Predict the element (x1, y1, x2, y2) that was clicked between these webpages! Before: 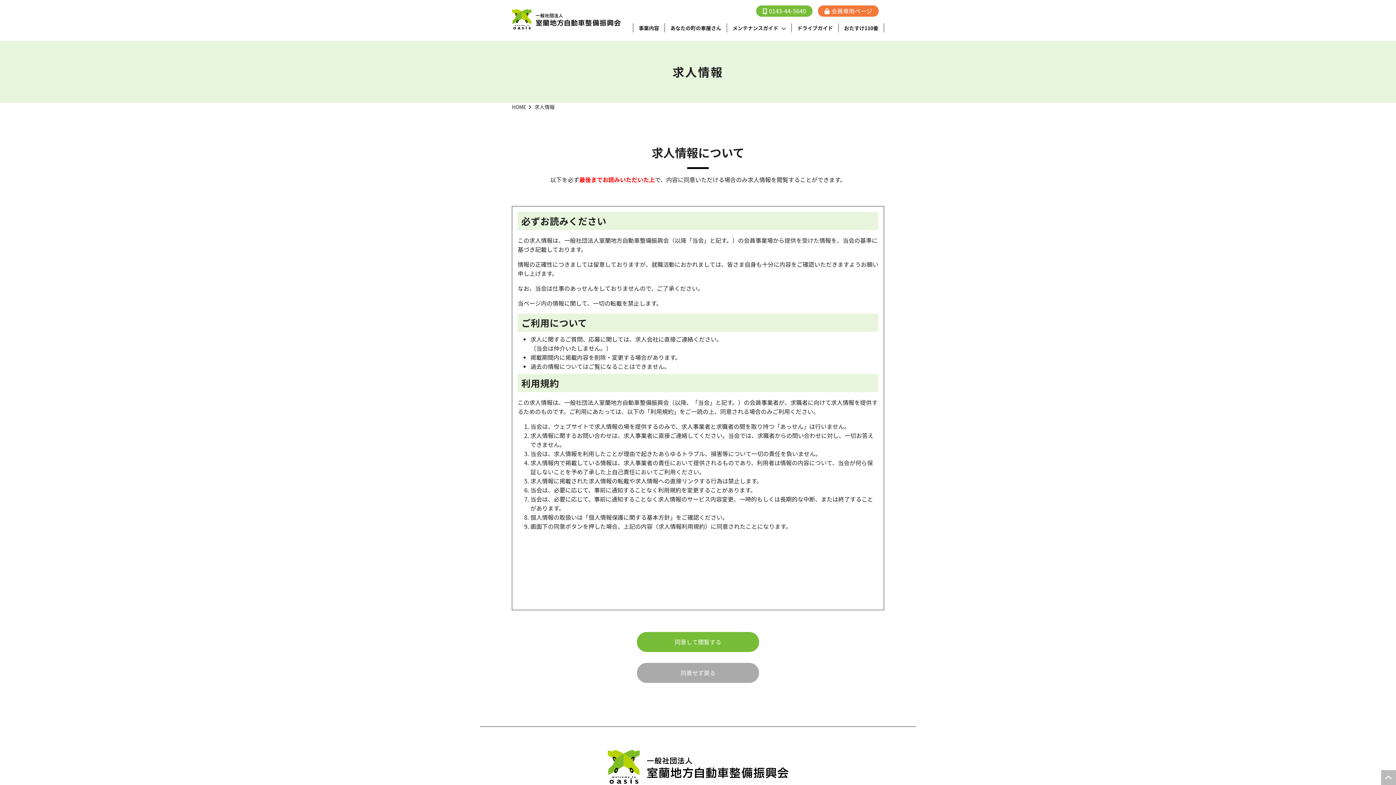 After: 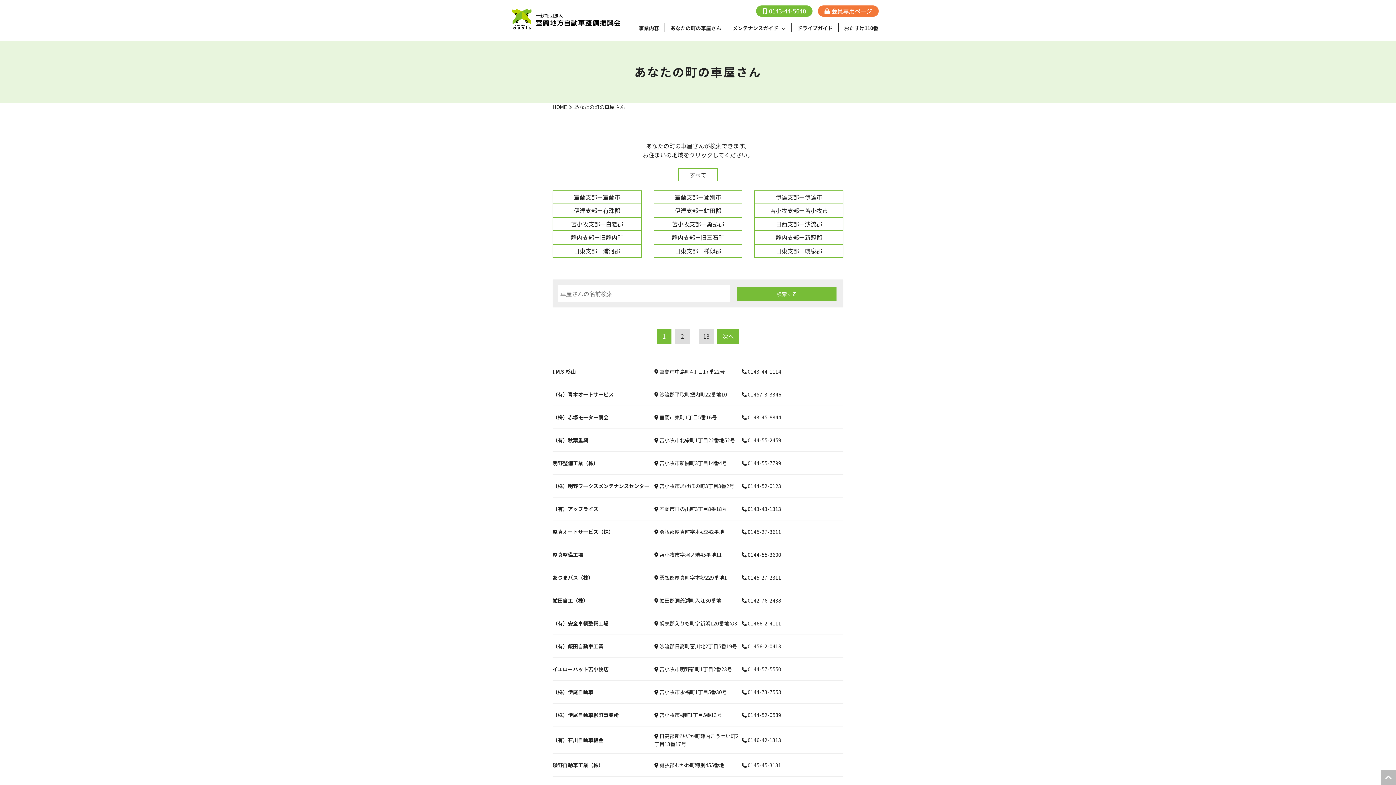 Action: label: あなたの町の⾞屋さん bbox: (670, 24, 721, 31)